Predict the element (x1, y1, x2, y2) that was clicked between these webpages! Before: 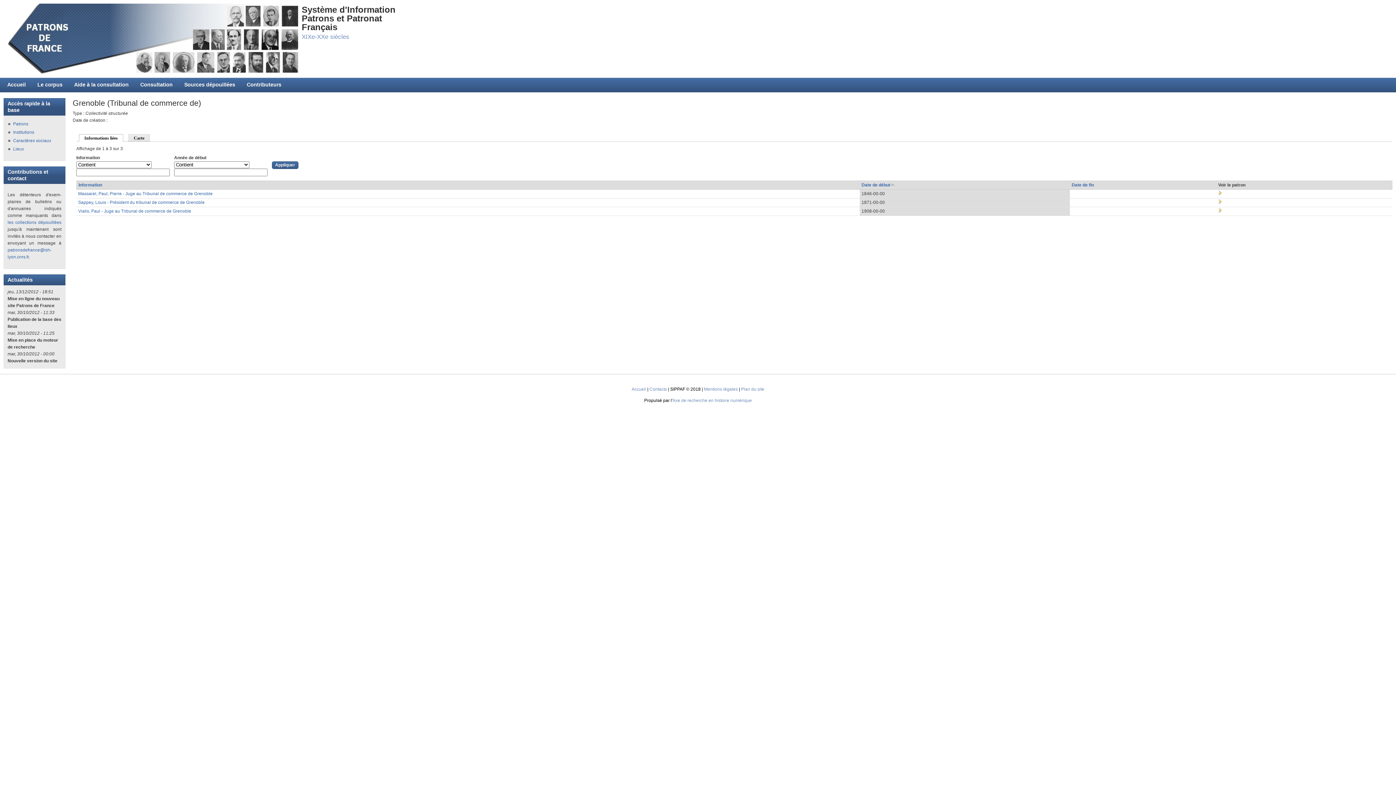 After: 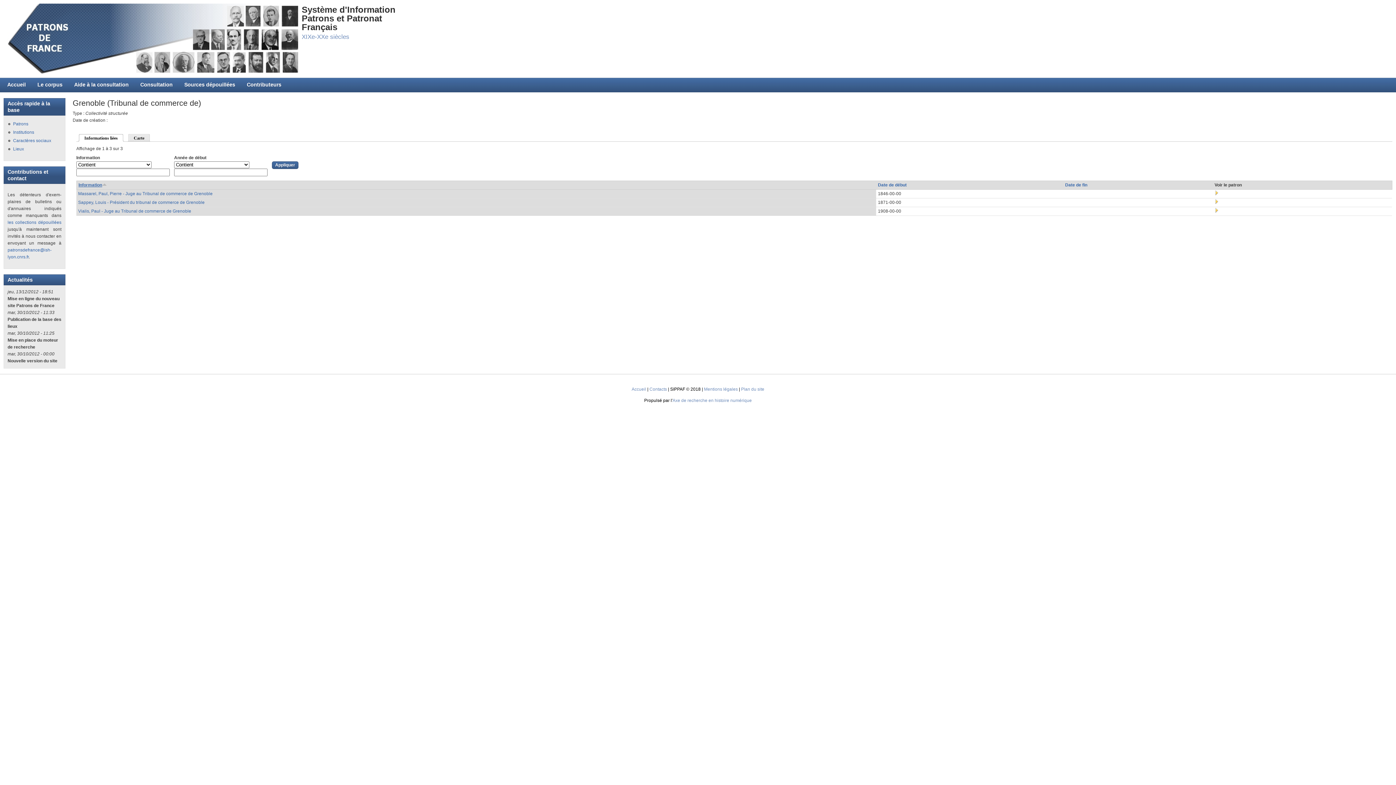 Action: bbox: (78, 182, 102, 187) label: Information